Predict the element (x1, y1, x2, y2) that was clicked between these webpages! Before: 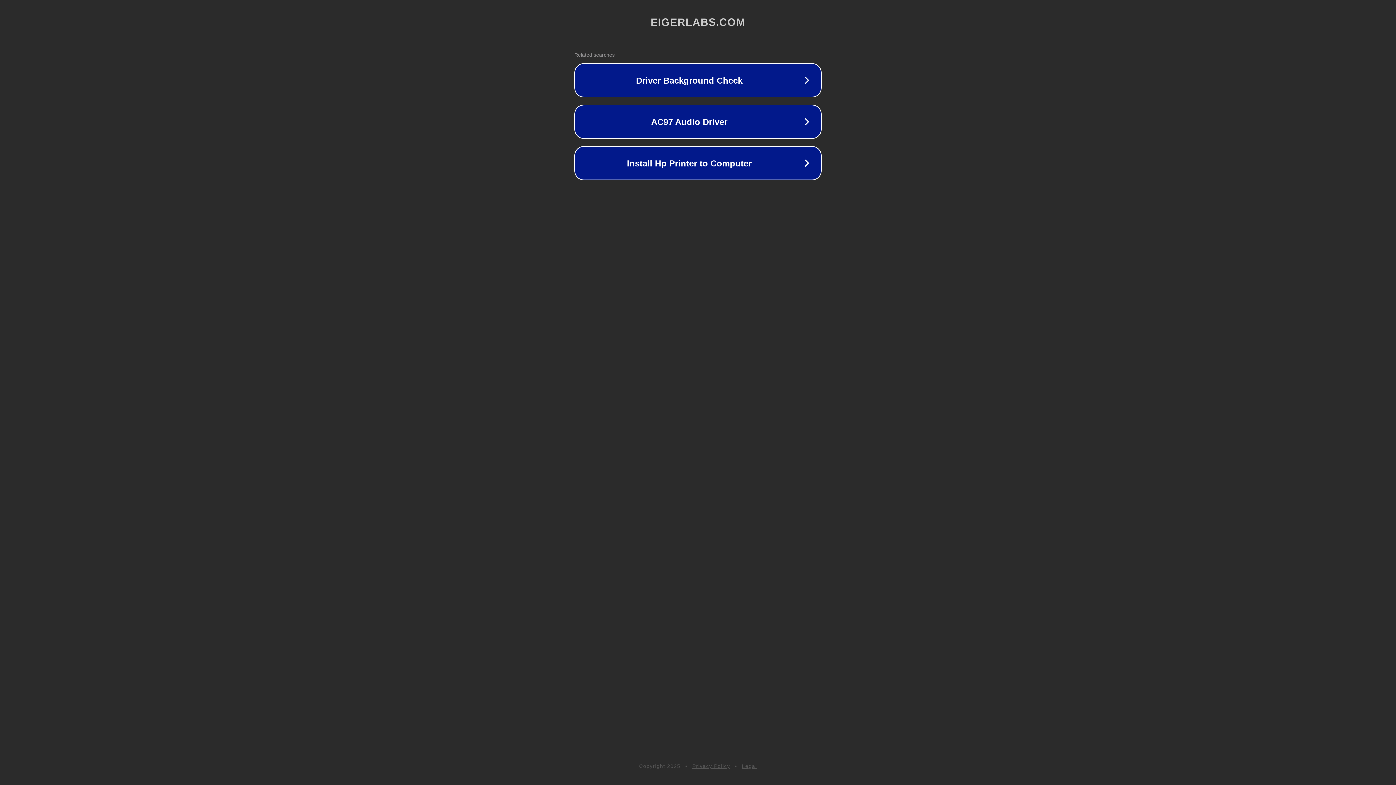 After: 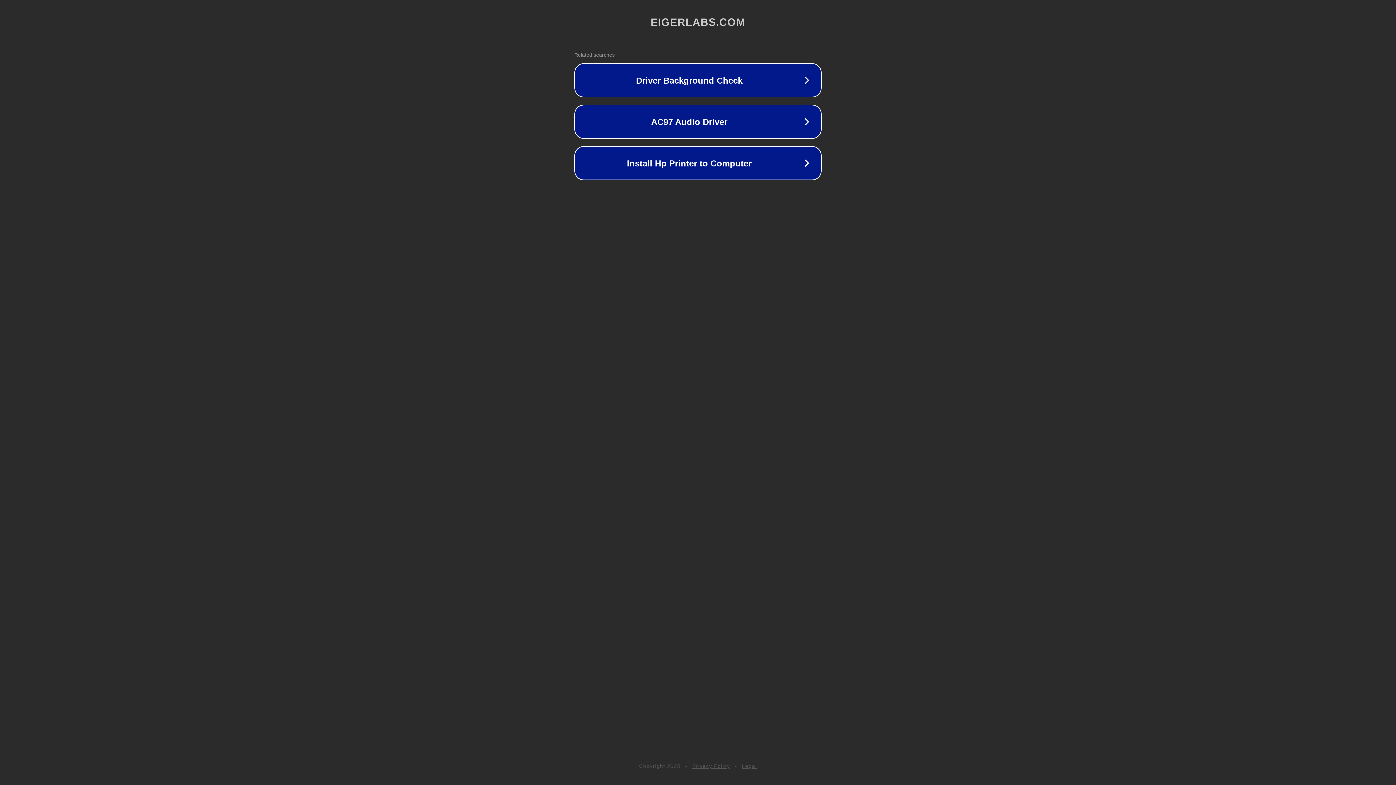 Action: label: Privacy Policy bbox: (692, 763, 730, 769)